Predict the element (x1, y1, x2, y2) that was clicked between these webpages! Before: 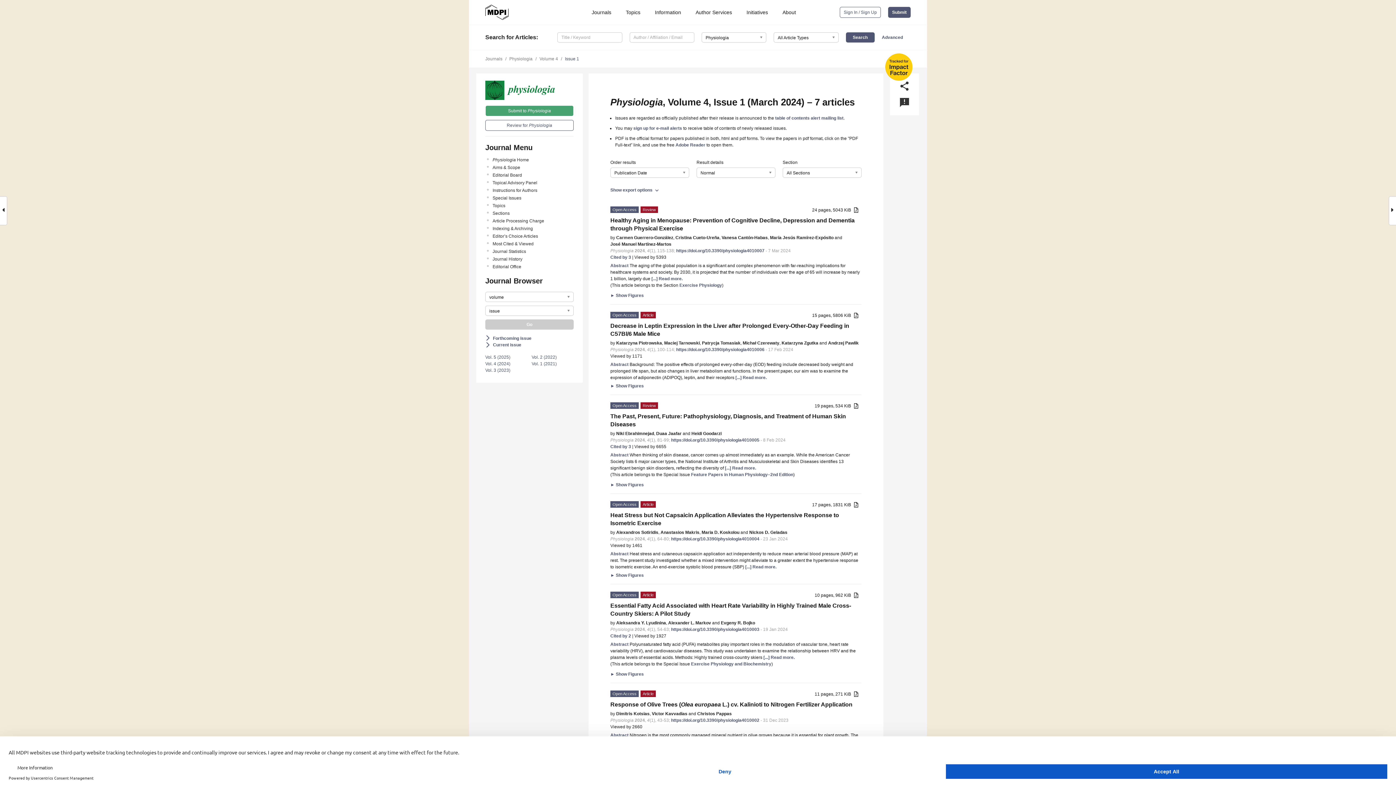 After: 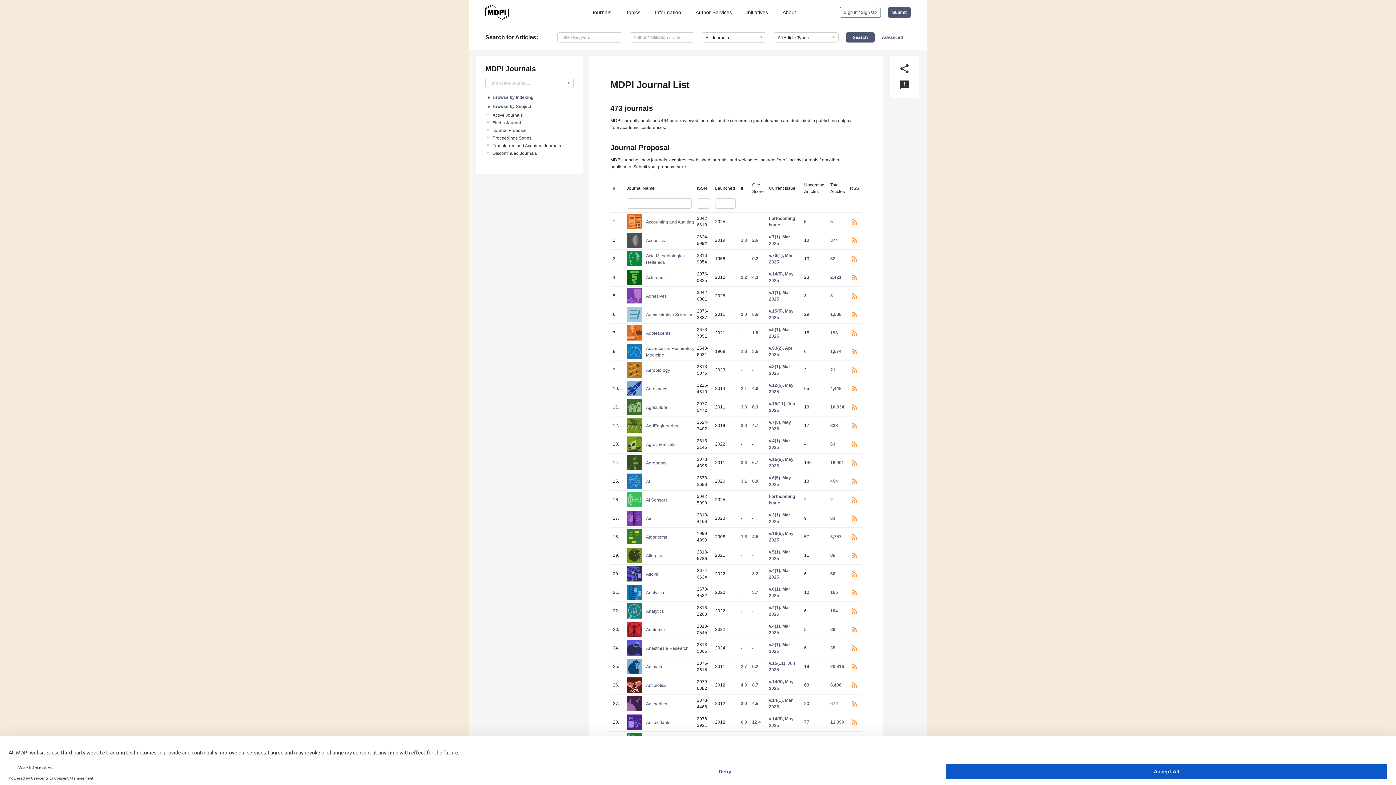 Action: label: Journals bbox: (585, 9, 615, 15)